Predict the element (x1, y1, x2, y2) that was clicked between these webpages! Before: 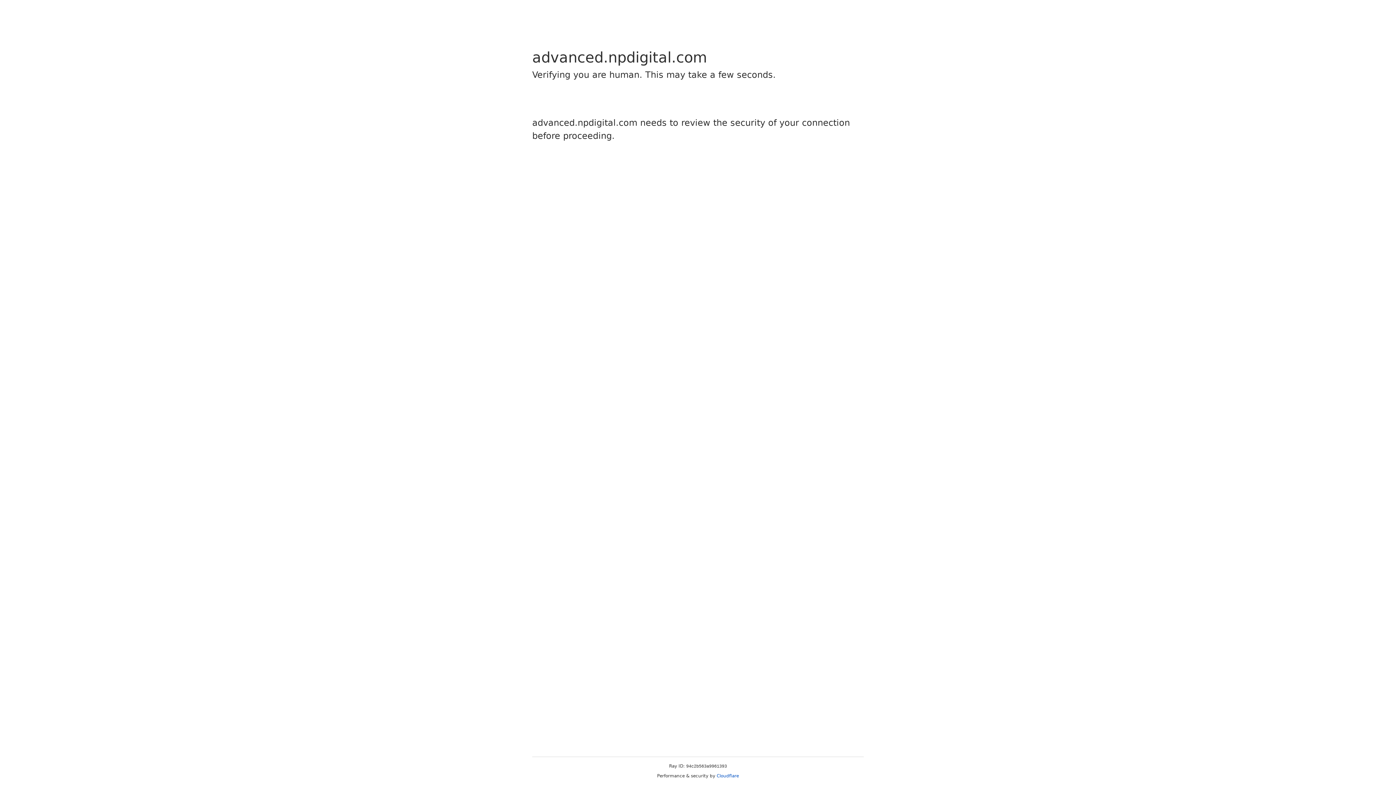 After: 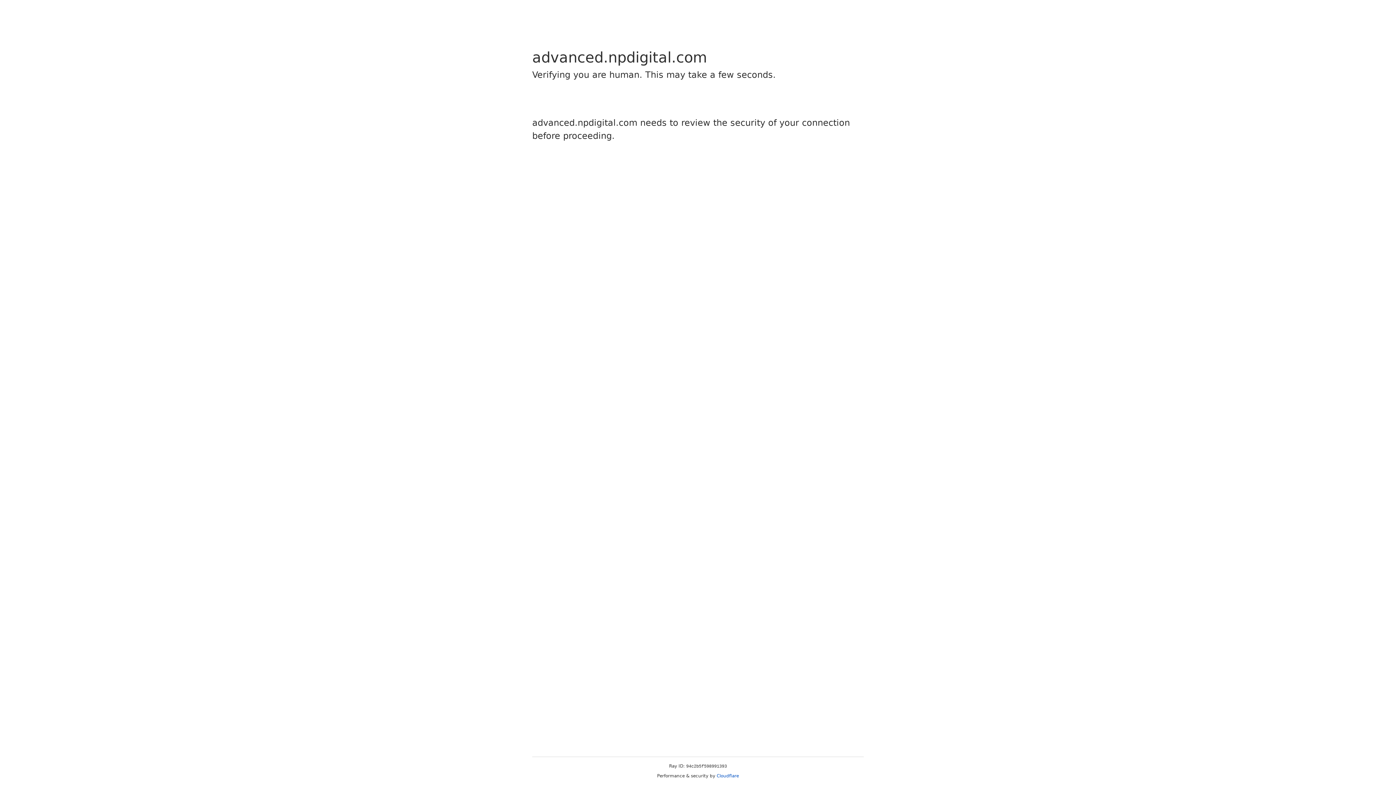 Action: label: Cloudflare bbox: (716, 773, 739, 778)